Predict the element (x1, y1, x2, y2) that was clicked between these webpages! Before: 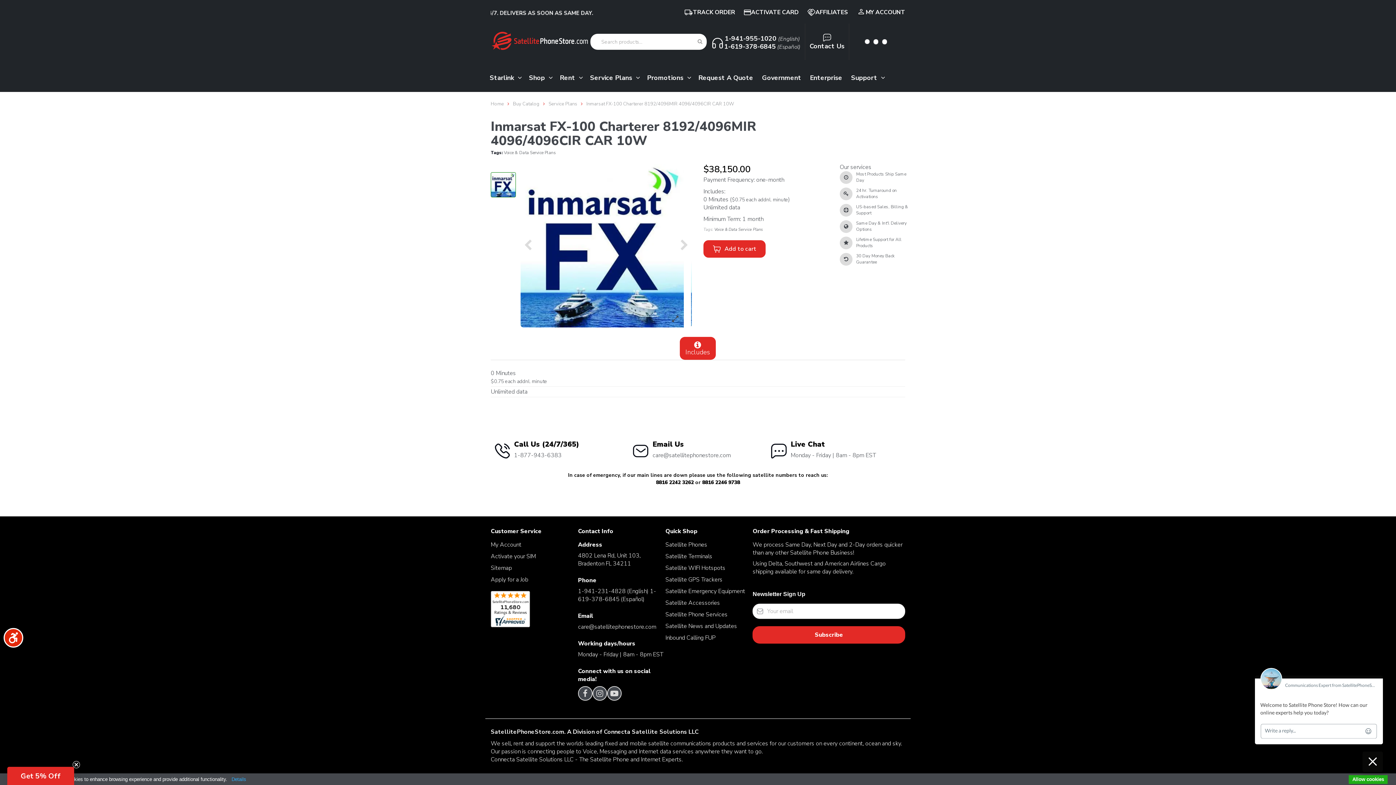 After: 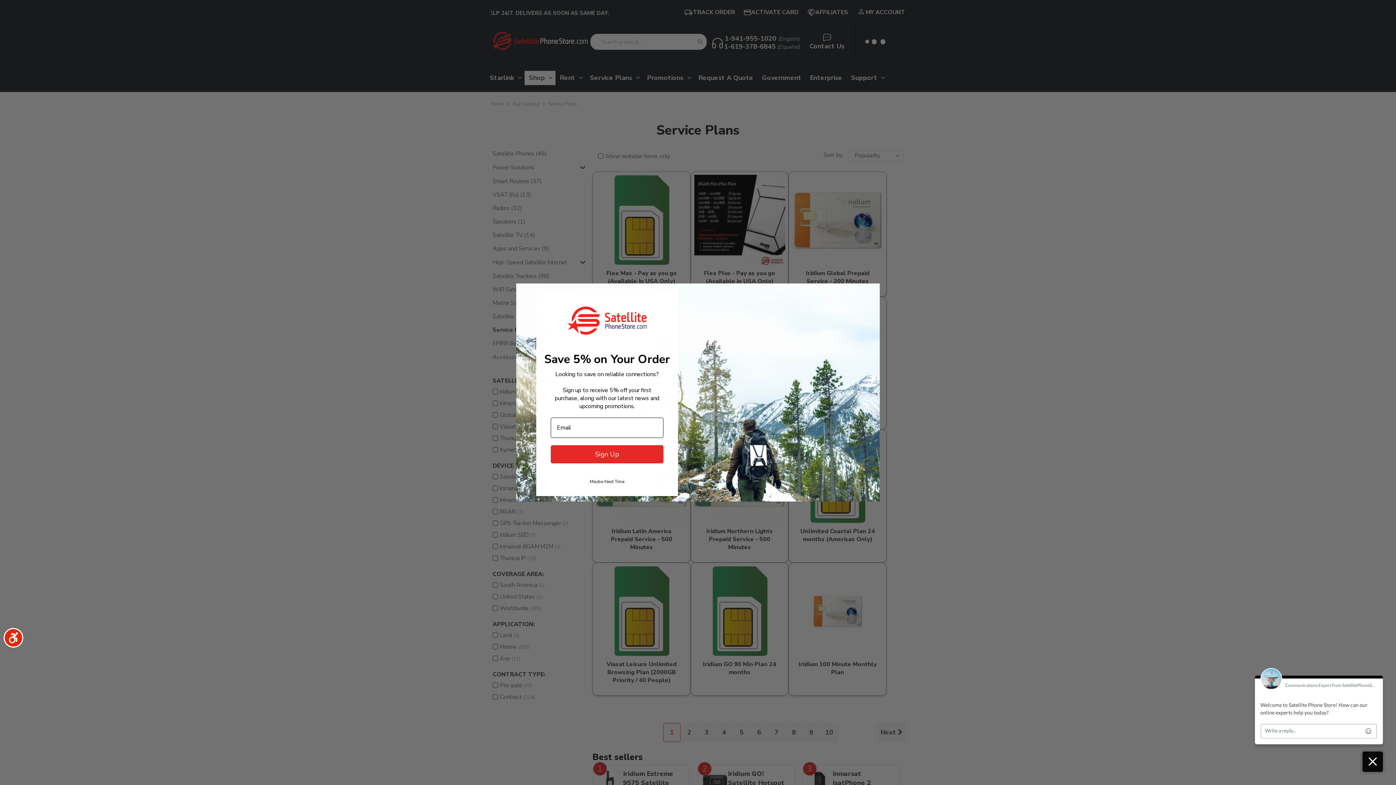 Action: bbox: (548, 100, 577, 107) label: Service Plans